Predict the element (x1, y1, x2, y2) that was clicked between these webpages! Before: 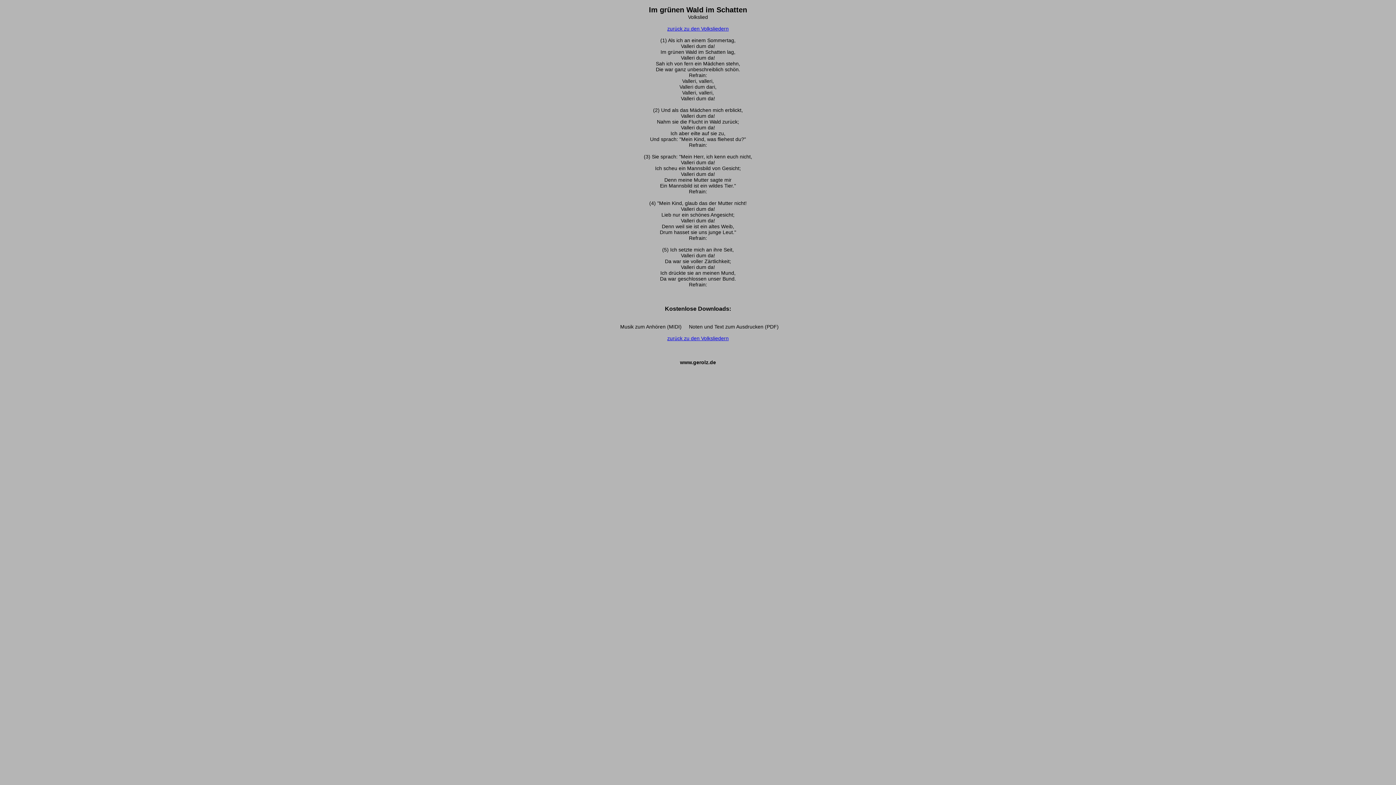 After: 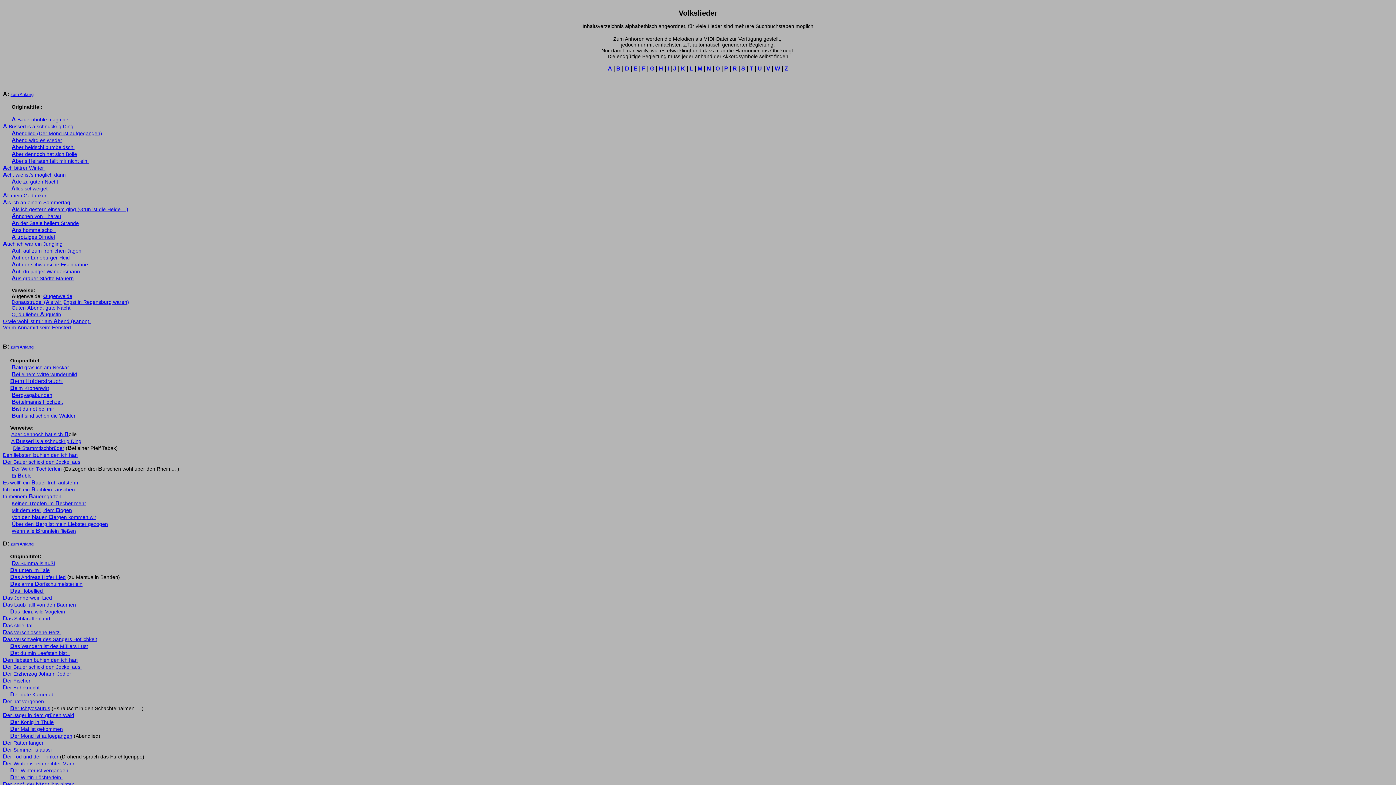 Action: label: zurück zu den Volksliedern bbox: (667, 335, 728, 341)